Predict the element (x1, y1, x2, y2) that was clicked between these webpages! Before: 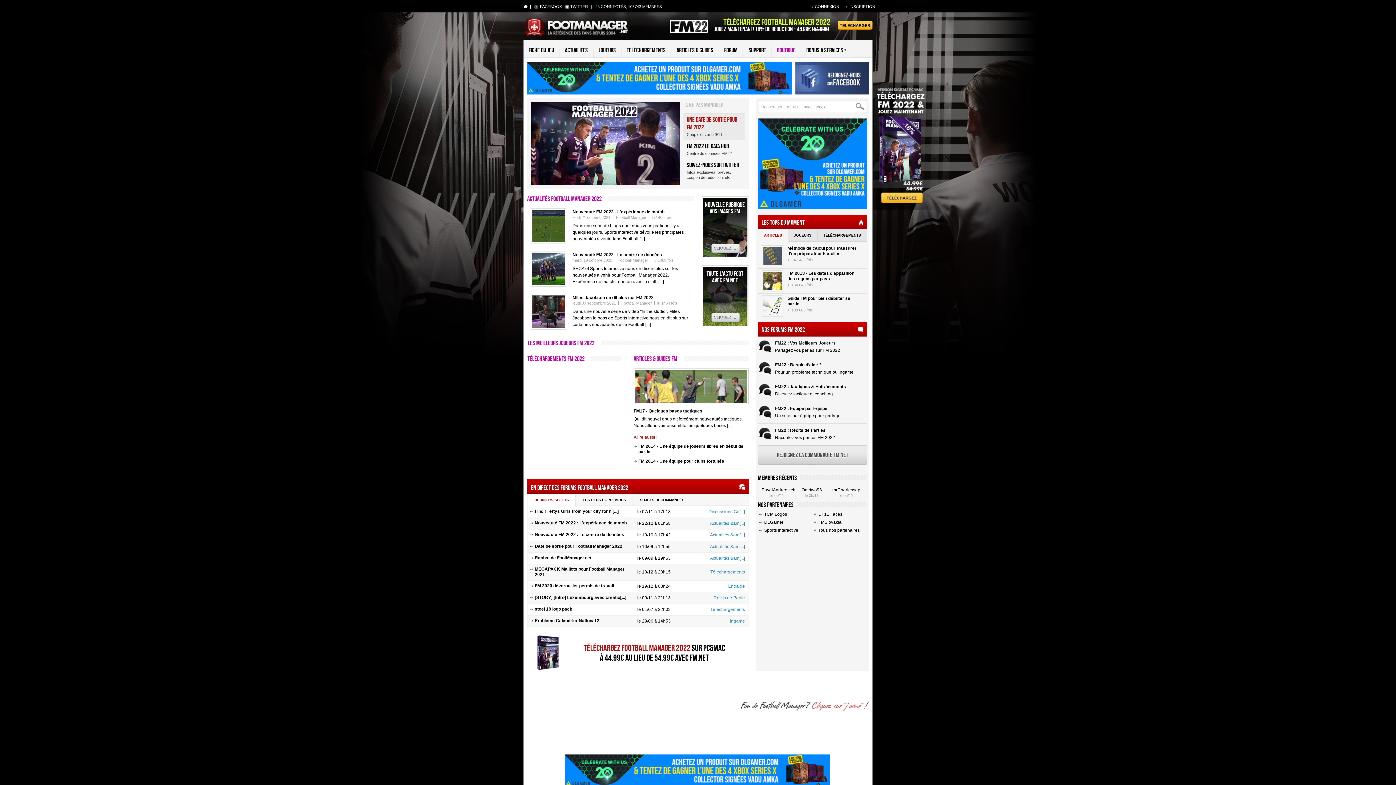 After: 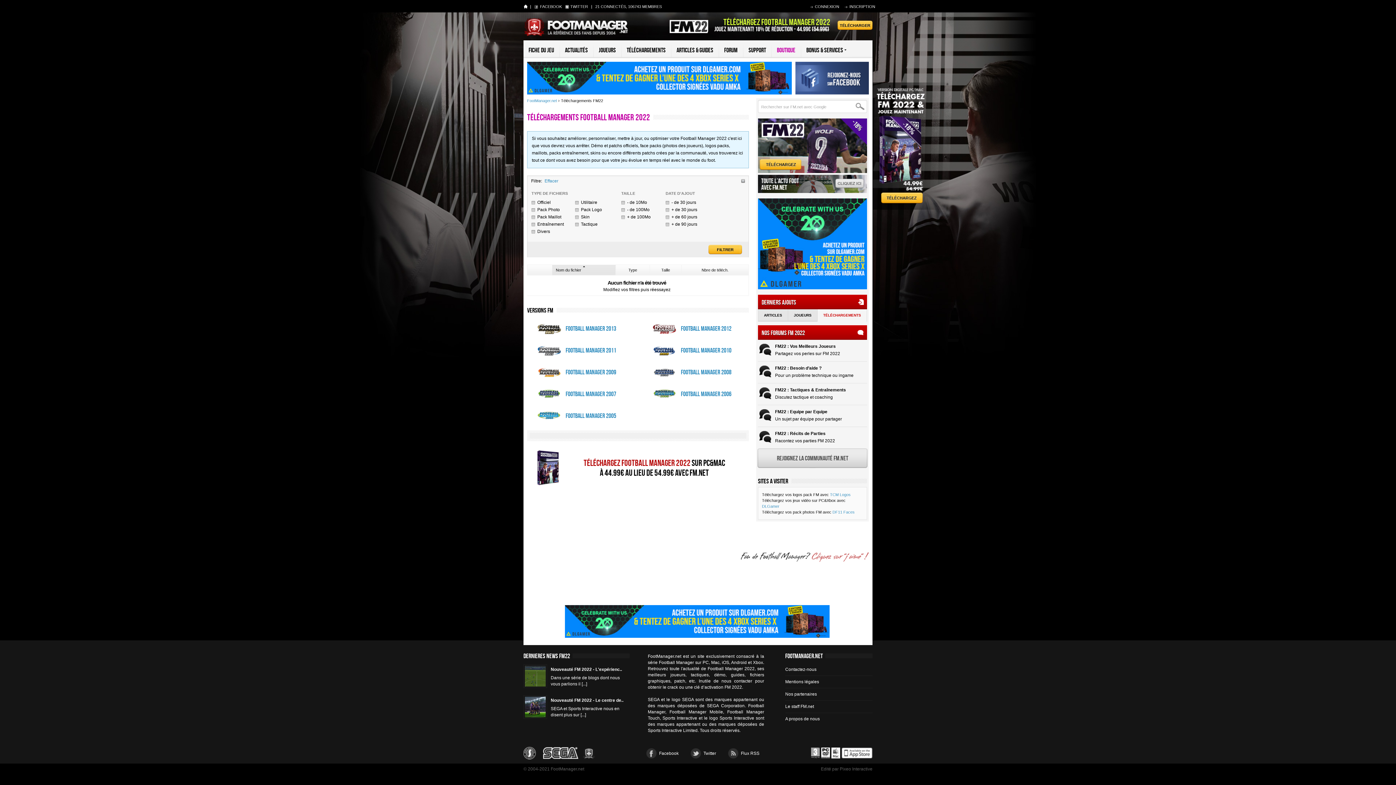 Action: label: TÉLÉCHARGEMENTS bbox: (621, 40, 671, 56)